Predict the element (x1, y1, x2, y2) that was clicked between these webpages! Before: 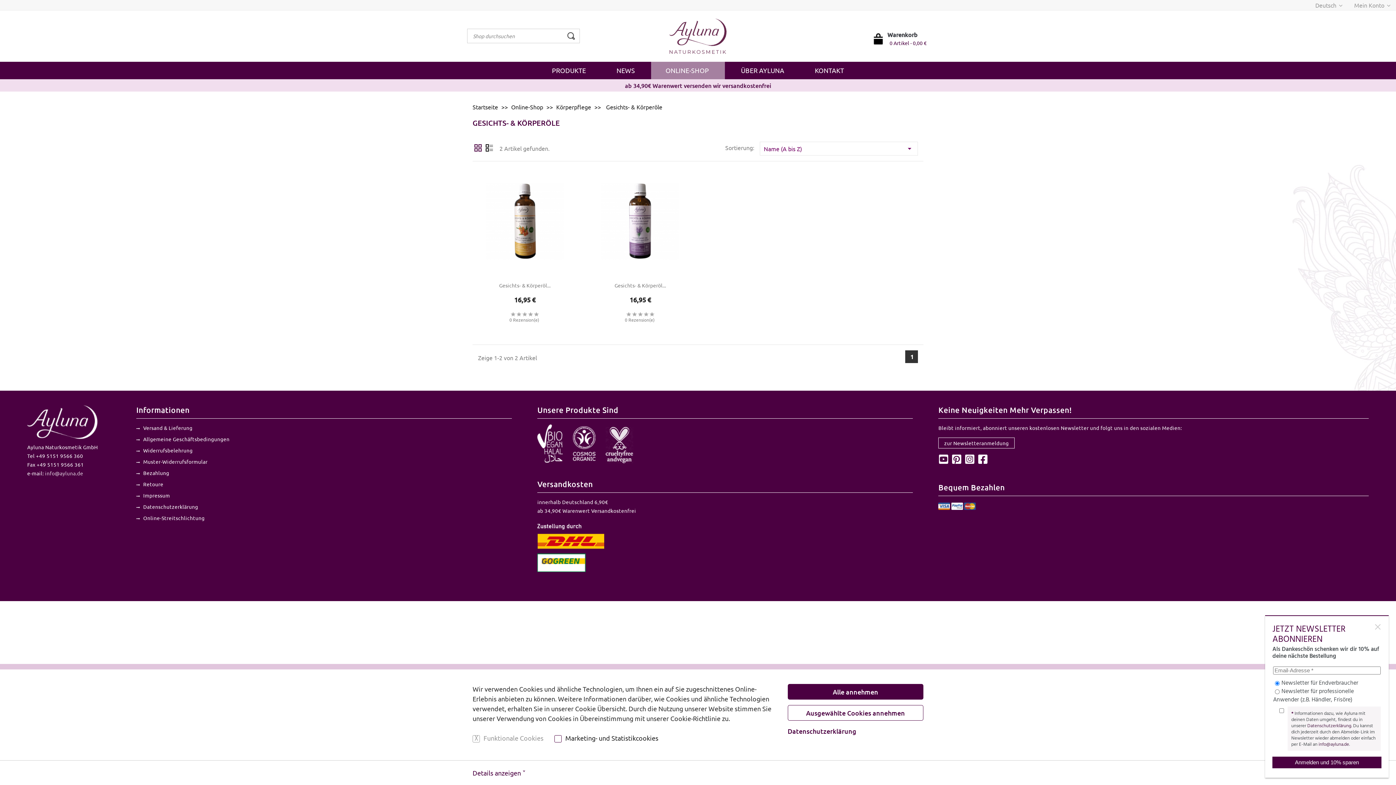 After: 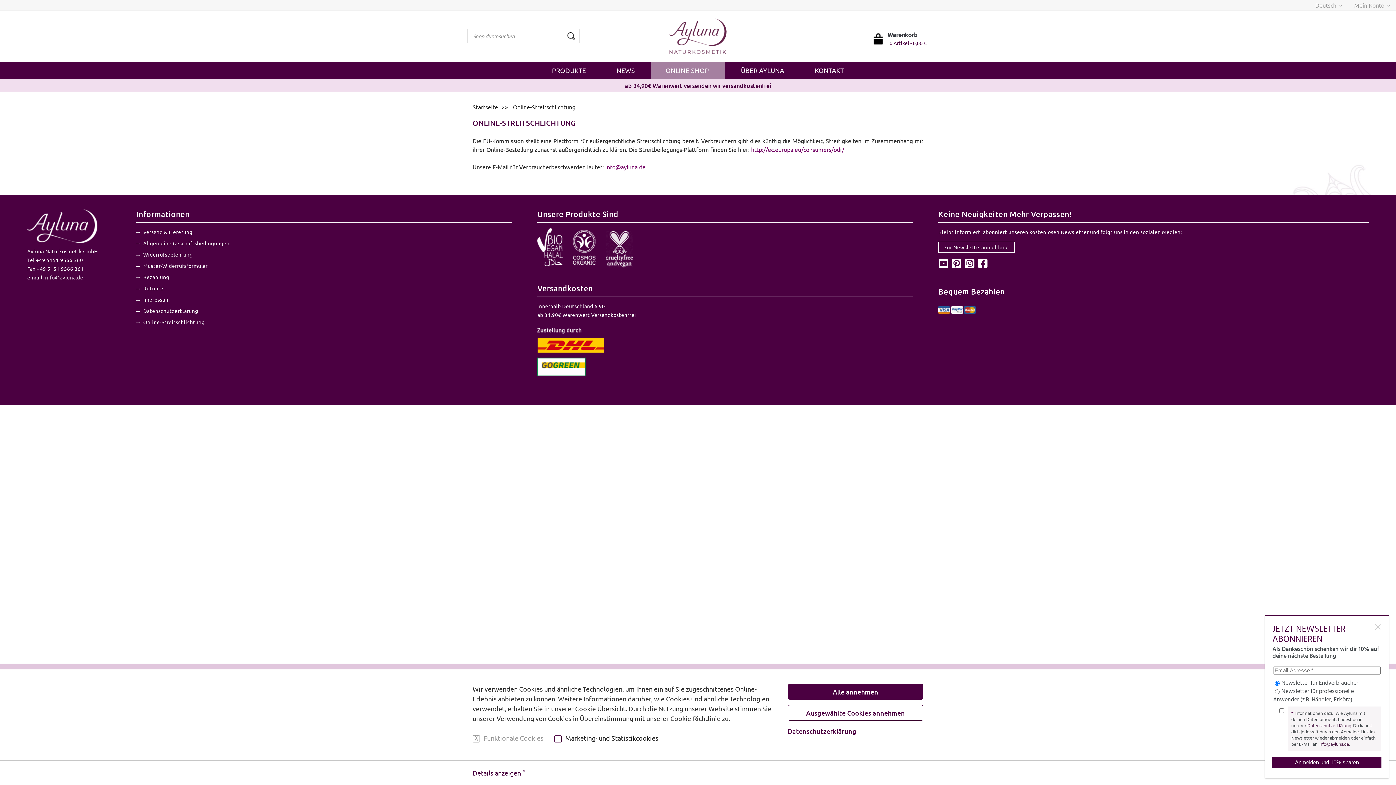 Action: bbox: (136, 514, 204, 521) label:  Online-Streitschlichtung